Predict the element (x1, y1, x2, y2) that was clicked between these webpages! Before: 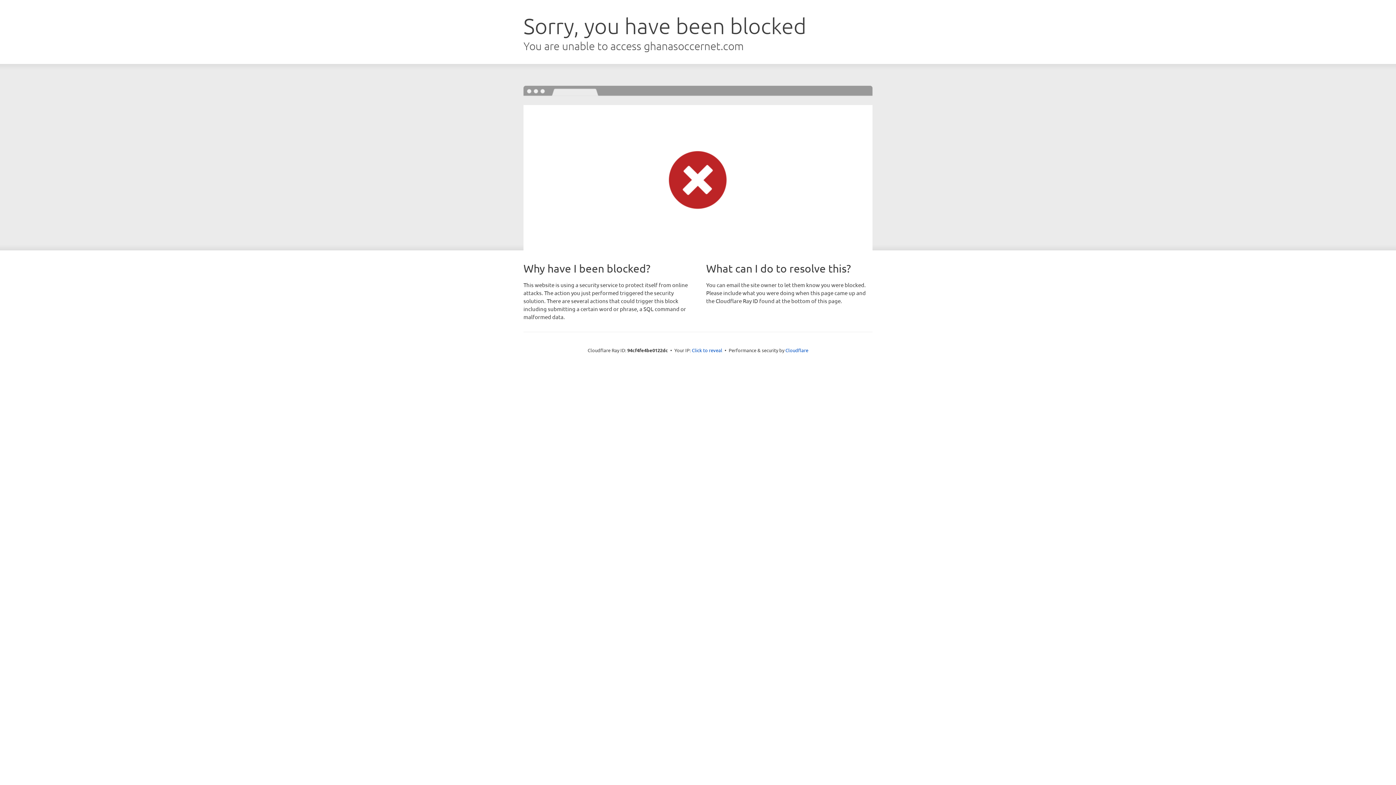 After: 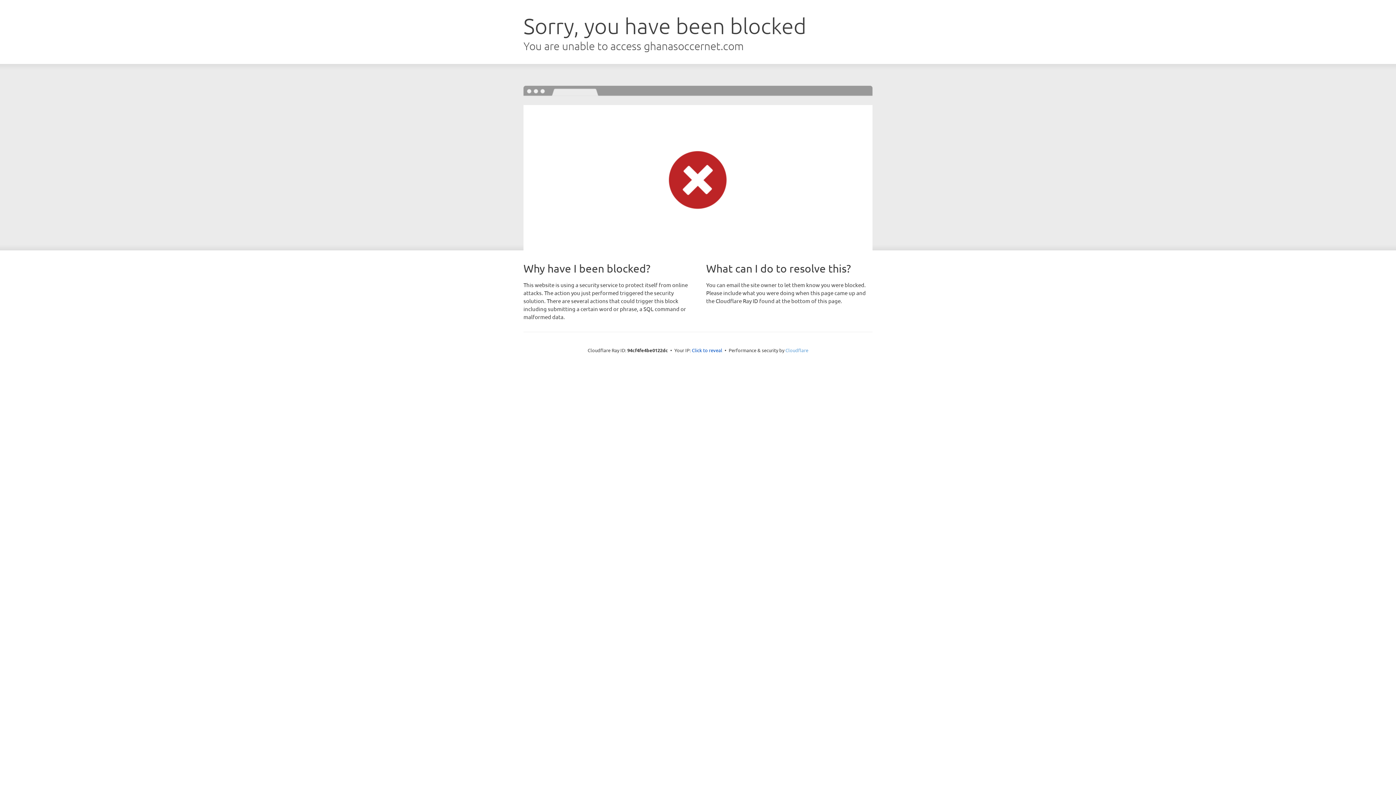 Action: bbox: (785, 347, 808, 353) label: Cloudflare